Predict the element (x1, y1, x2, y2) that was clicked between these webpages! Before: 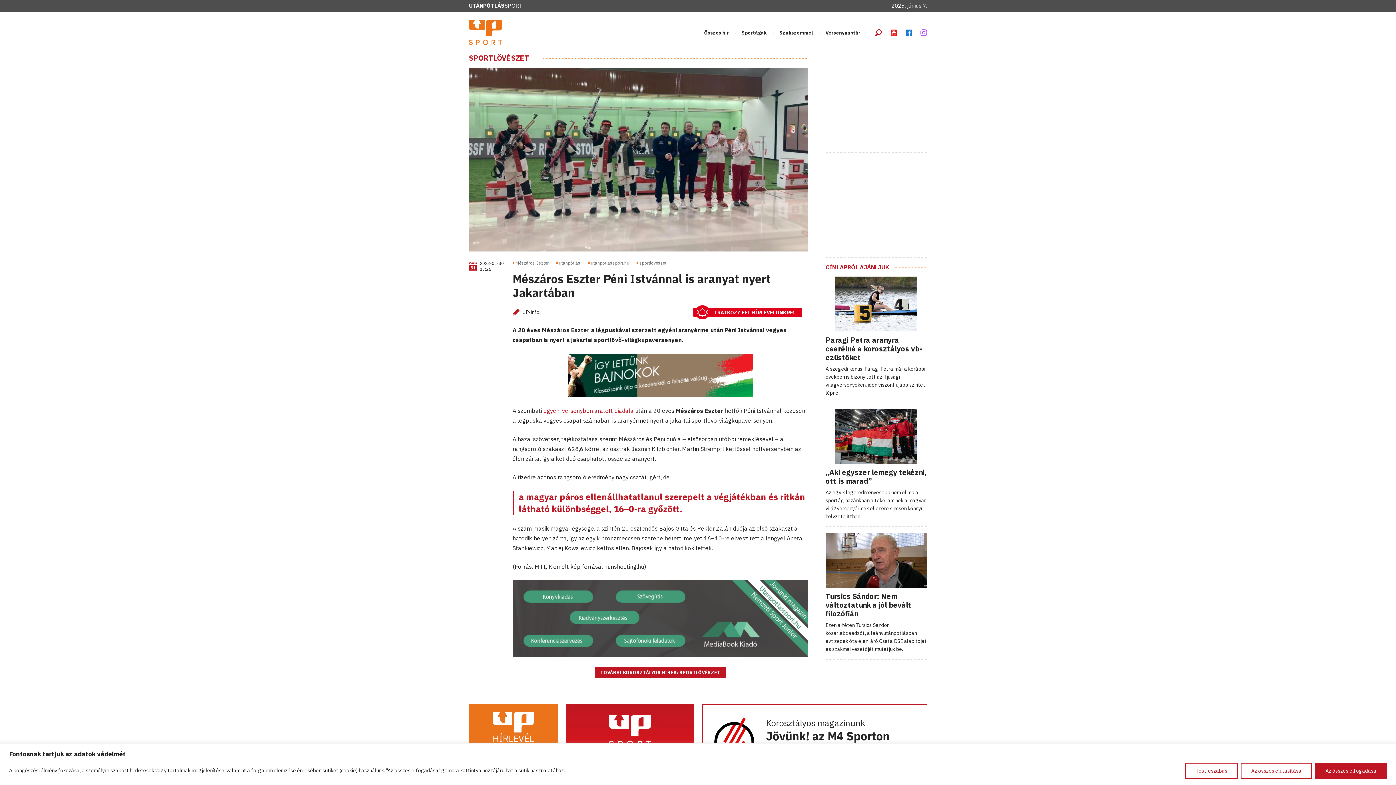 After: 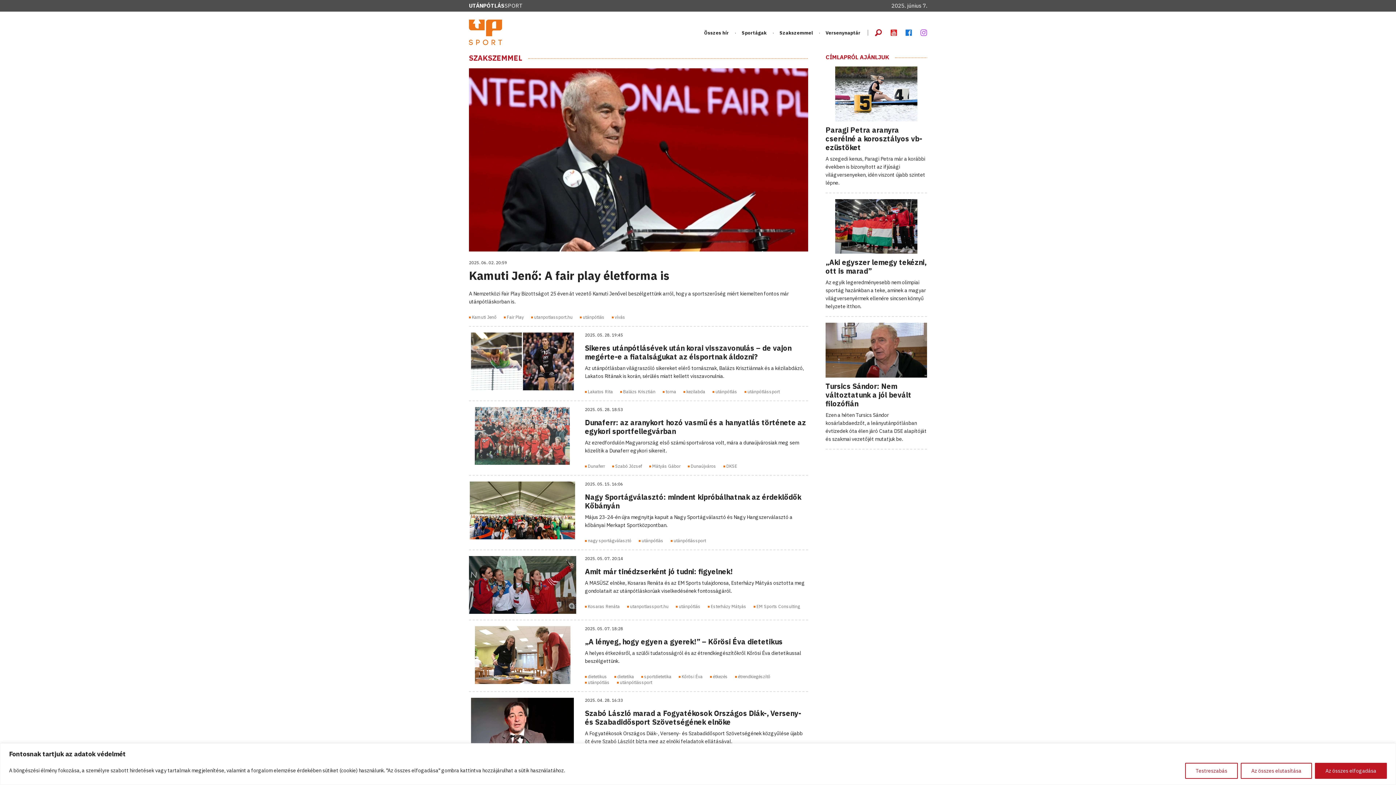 Action: bbox: (779, 26, 813, 38) label: Szakszemmel